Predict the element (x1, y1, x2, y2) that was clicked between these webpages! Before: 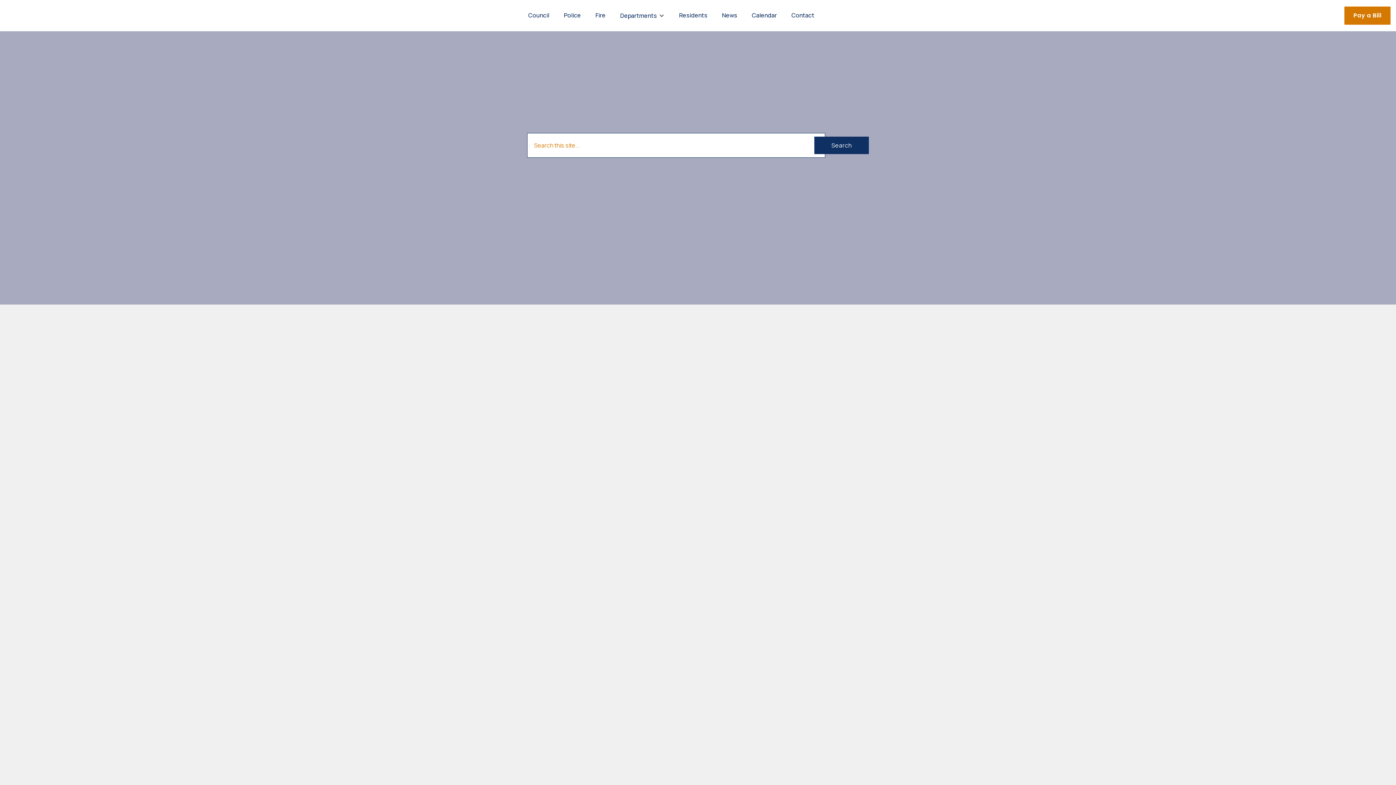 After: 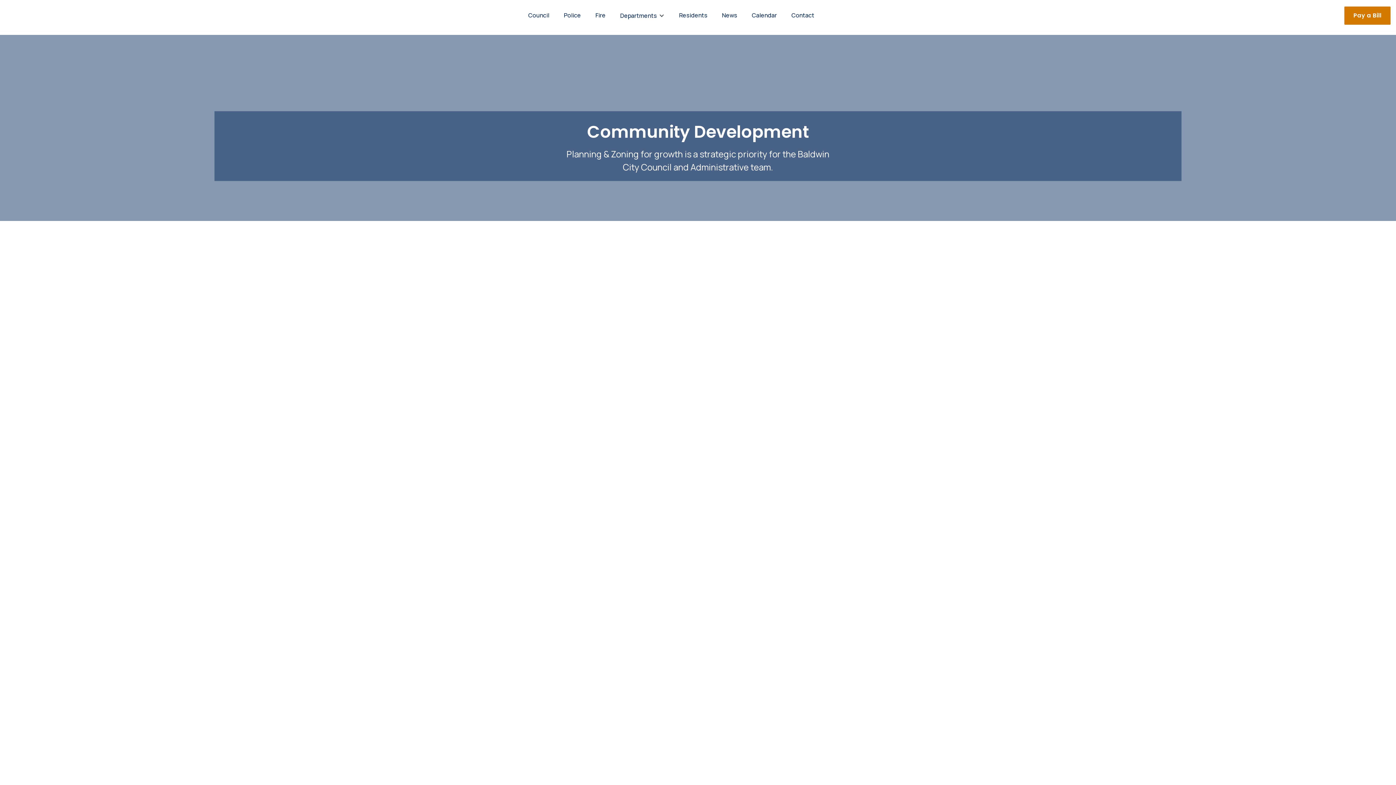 Action: bbox: (139, 538, 500, 611)